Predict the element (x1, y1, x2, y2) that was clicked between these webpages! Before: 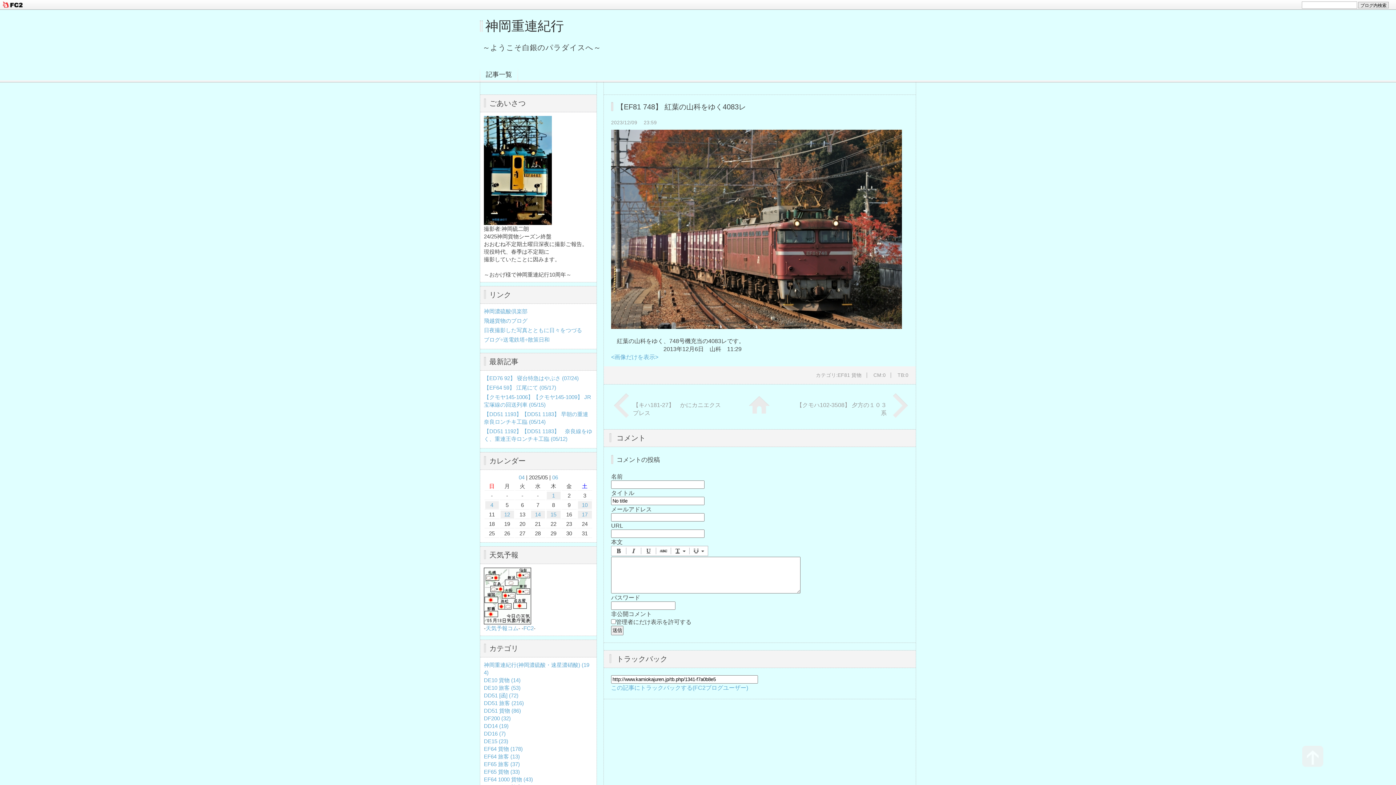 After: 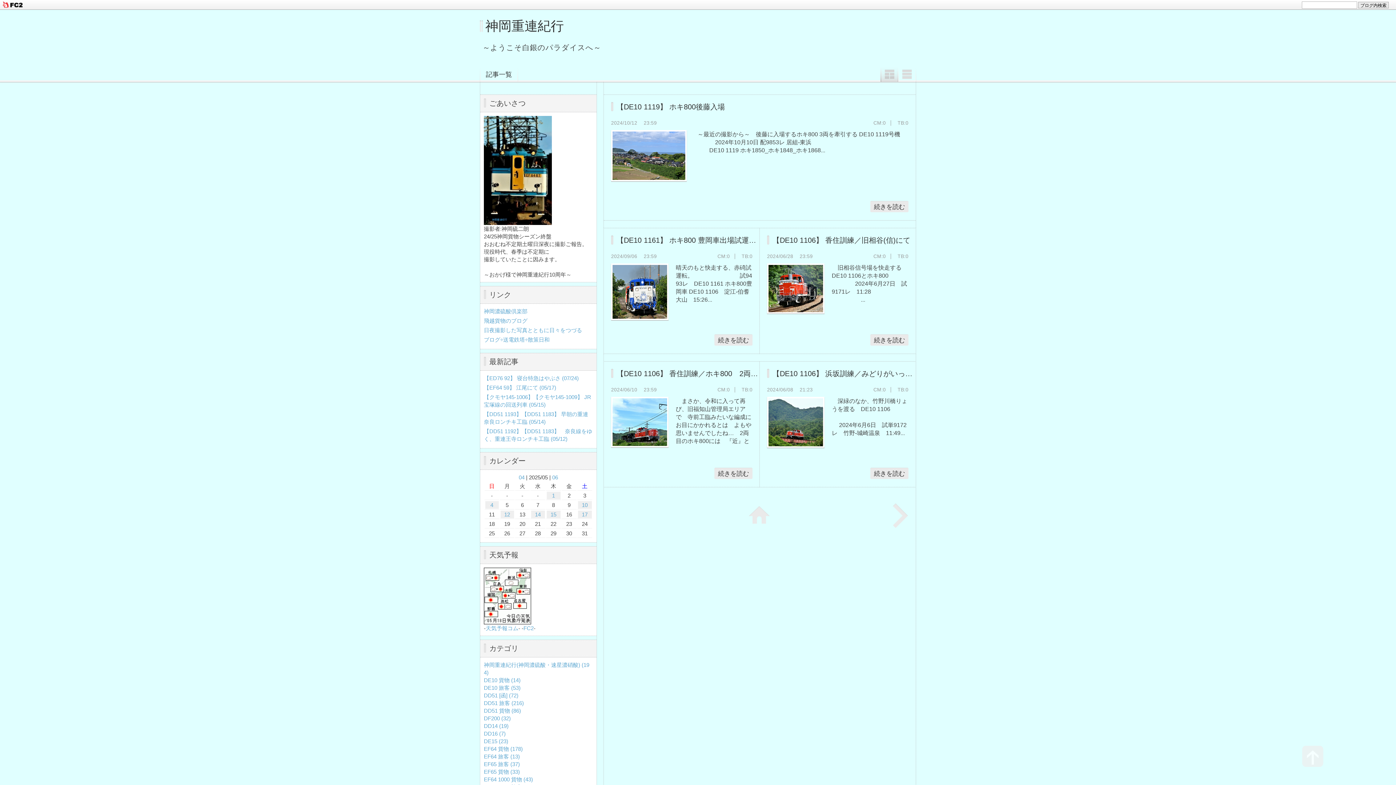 Action: bbox: (484, 685, 520, 691) label: DE10 旅客 (53)